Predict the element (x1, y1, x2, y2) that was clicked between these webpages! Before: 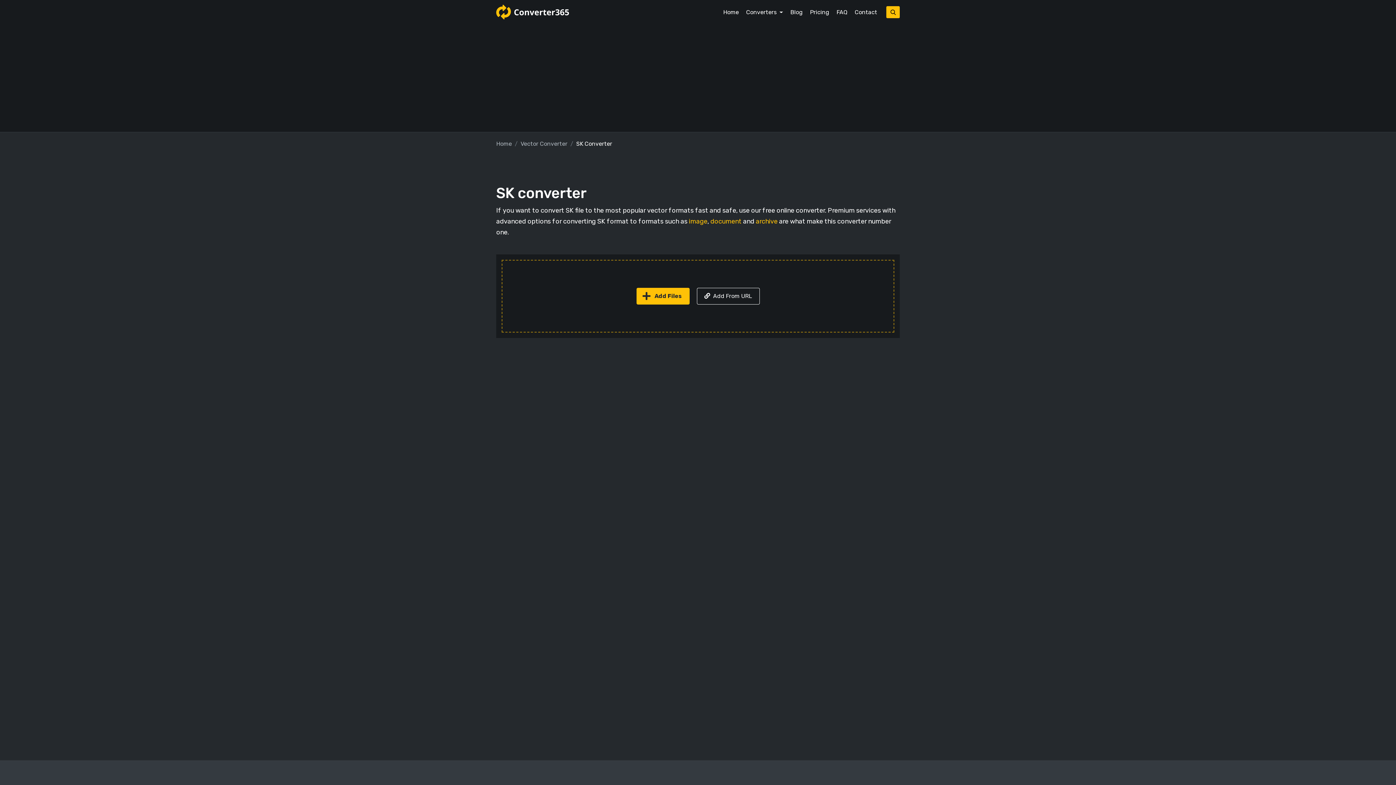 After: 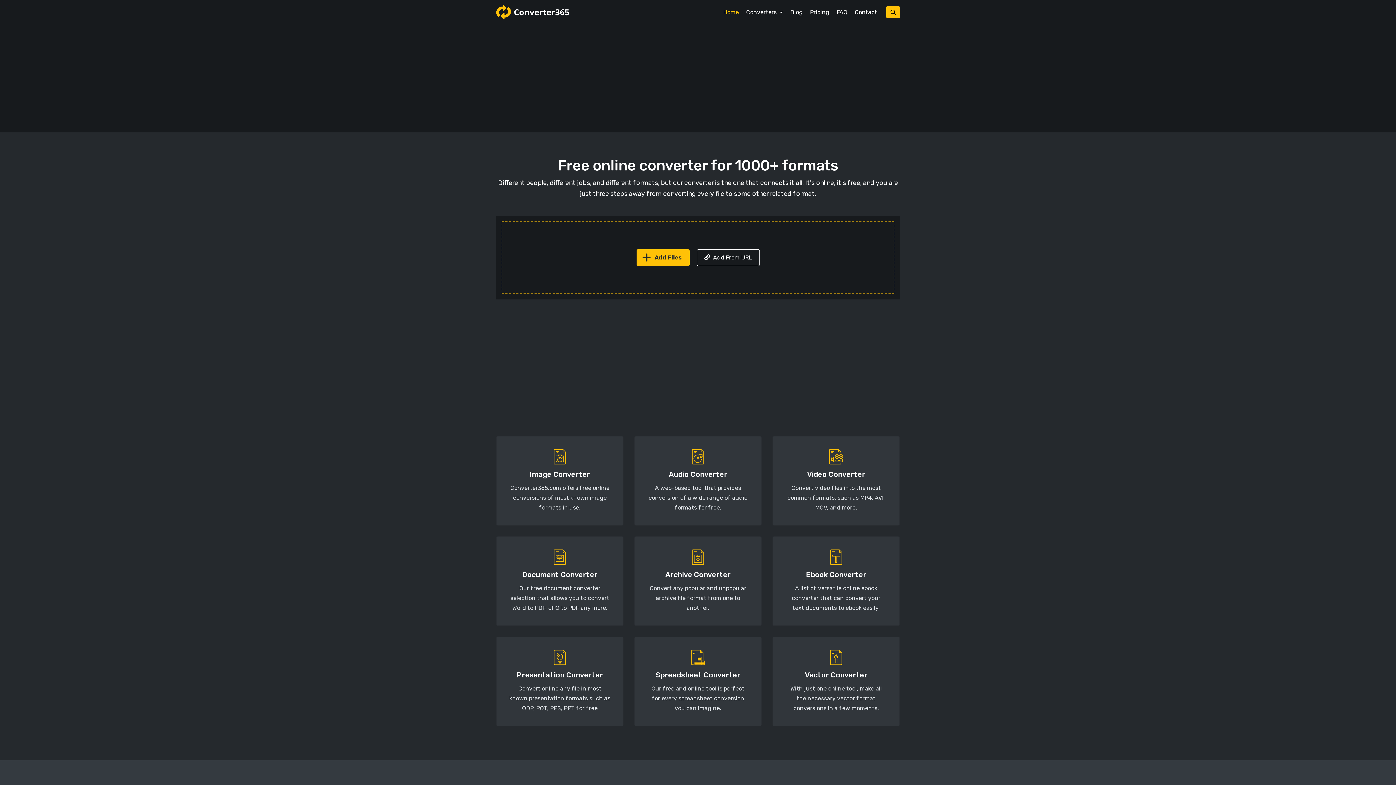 Action: label: Home bbox: (496, 140, 512, 147)